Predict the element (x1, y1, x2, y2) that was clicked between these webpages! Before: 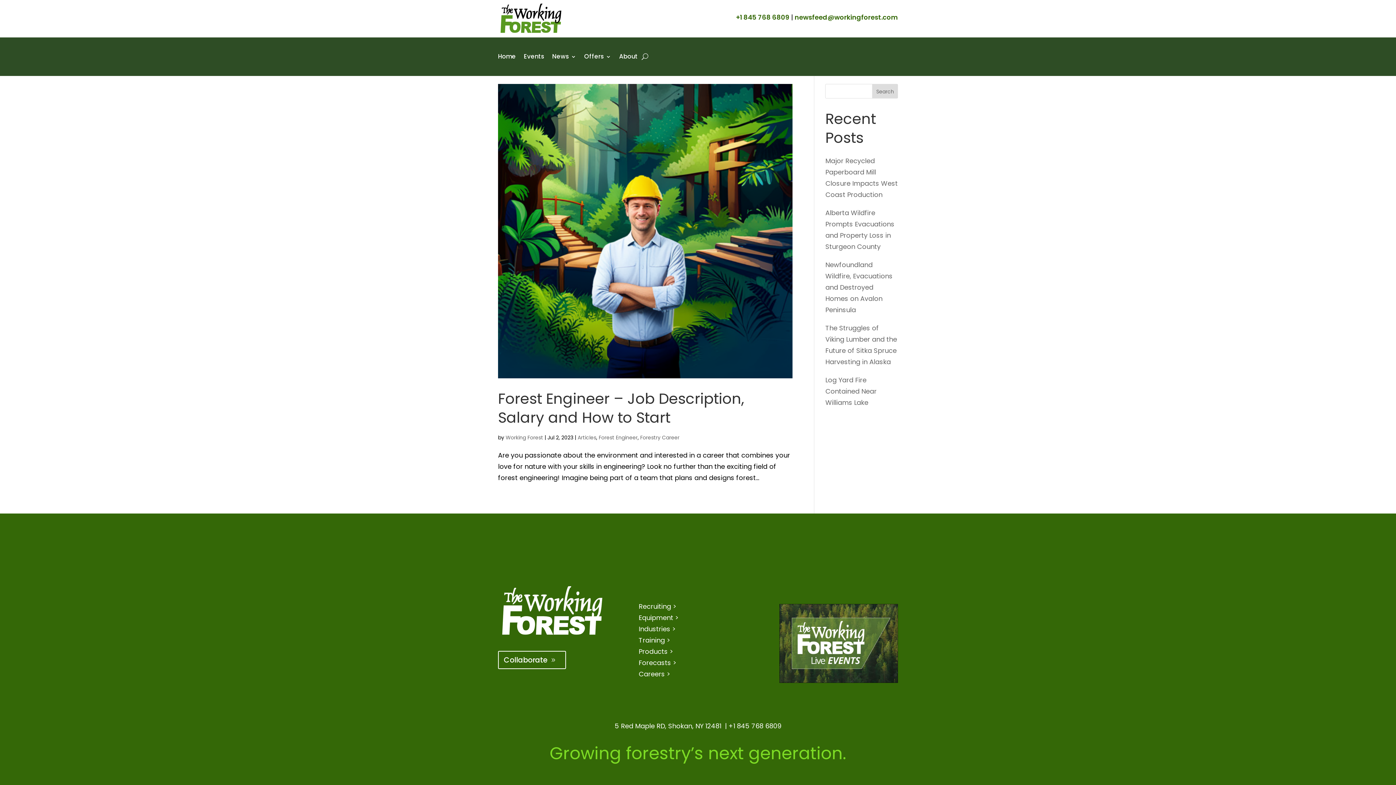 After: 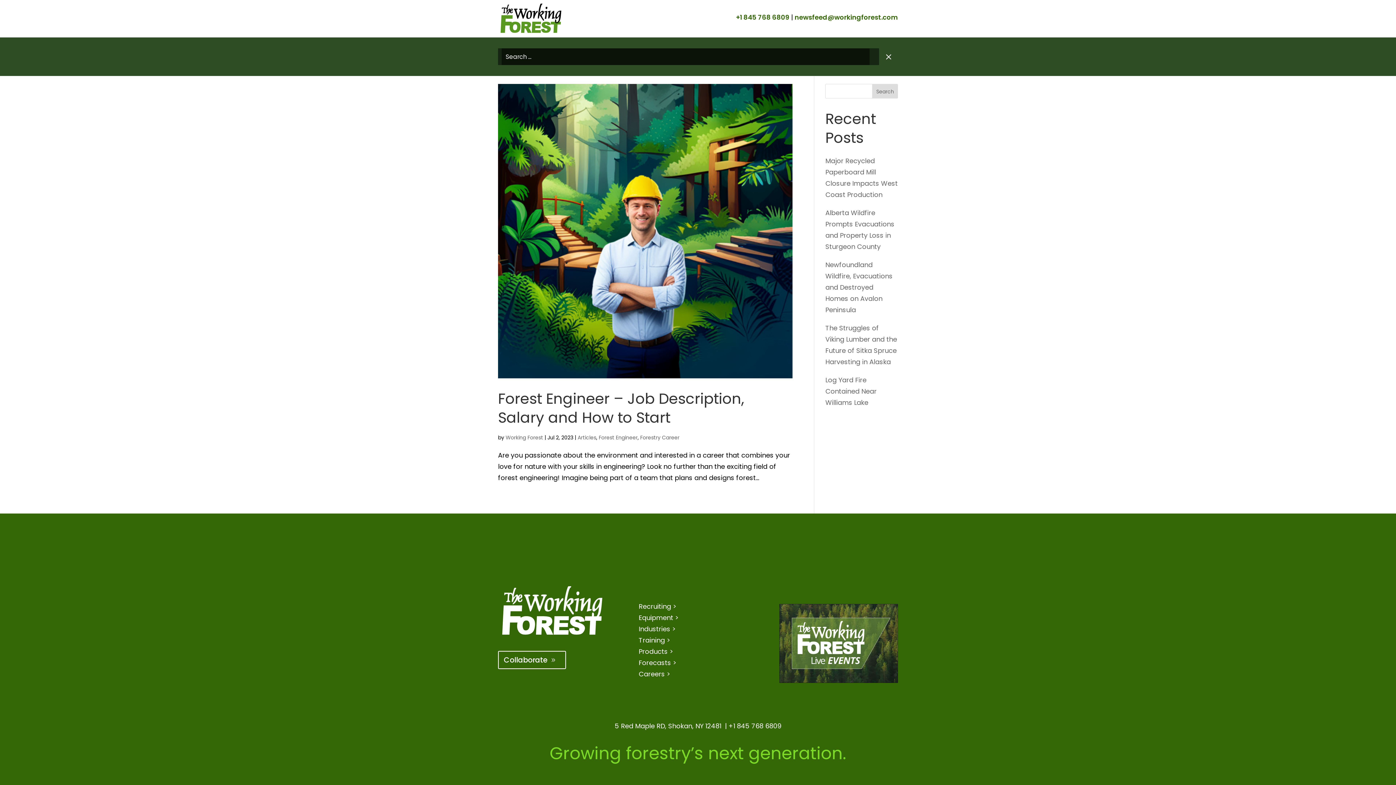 Action: bbox: (641, 41, 648, 72)